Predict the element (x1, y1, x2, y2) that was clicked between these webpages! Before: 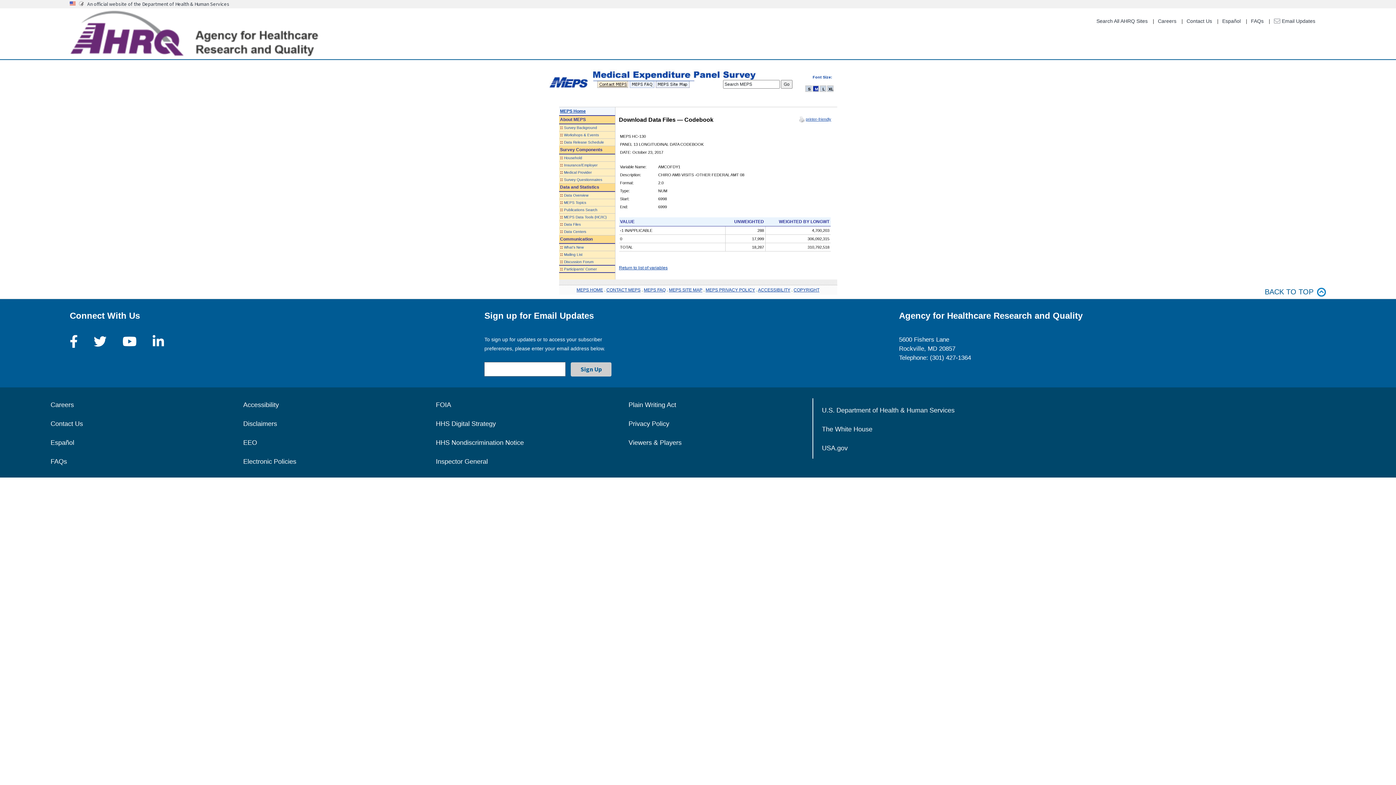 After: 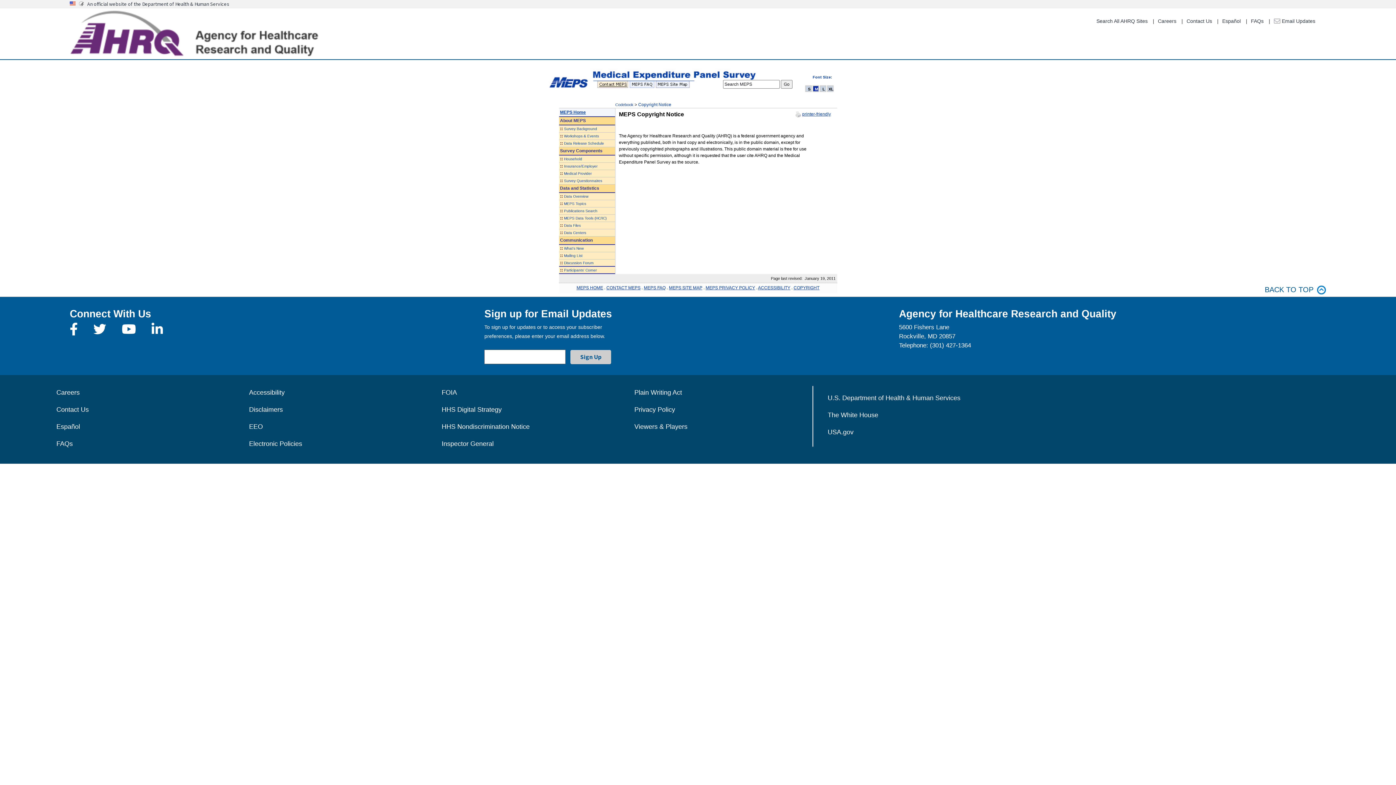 Action: label: COPYRIGHT bbox: (793, 287, 819, 292)